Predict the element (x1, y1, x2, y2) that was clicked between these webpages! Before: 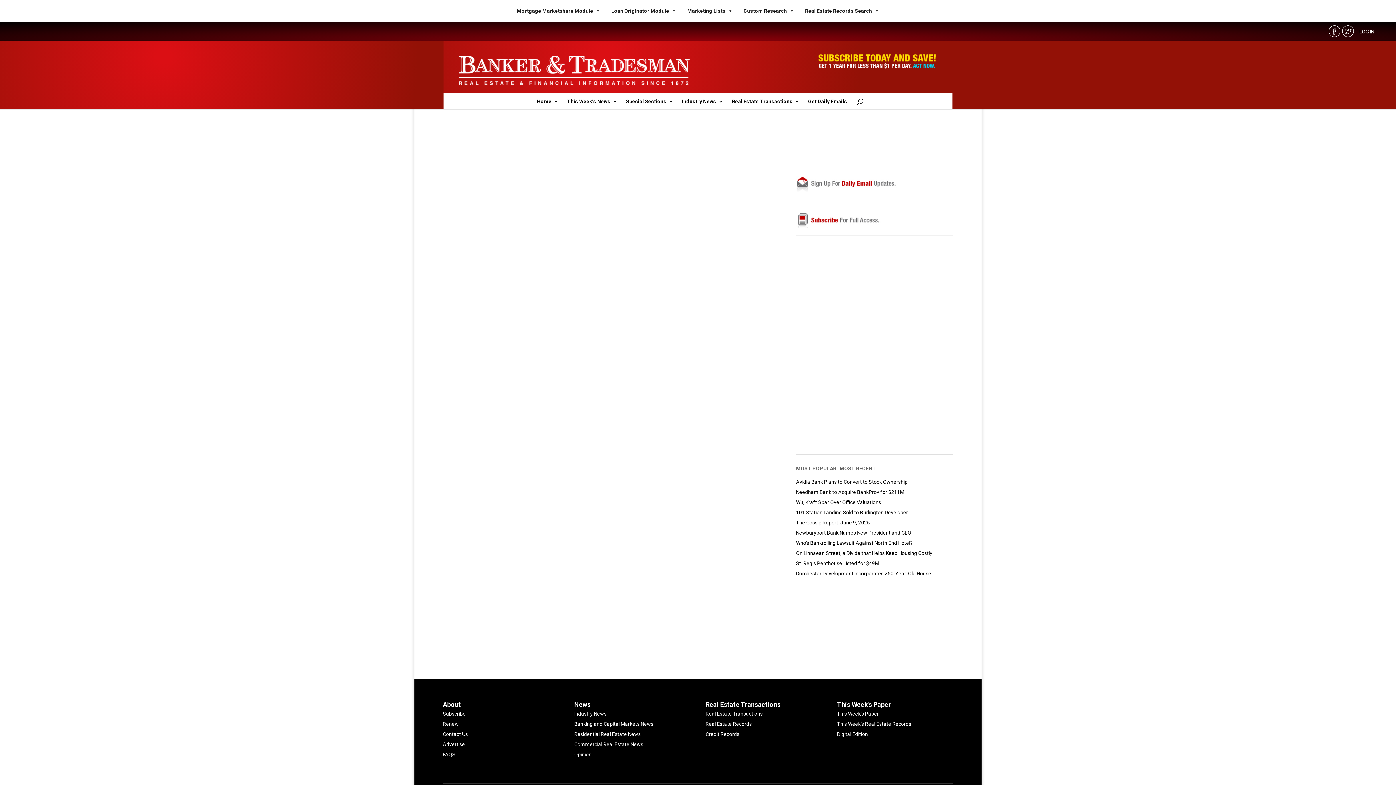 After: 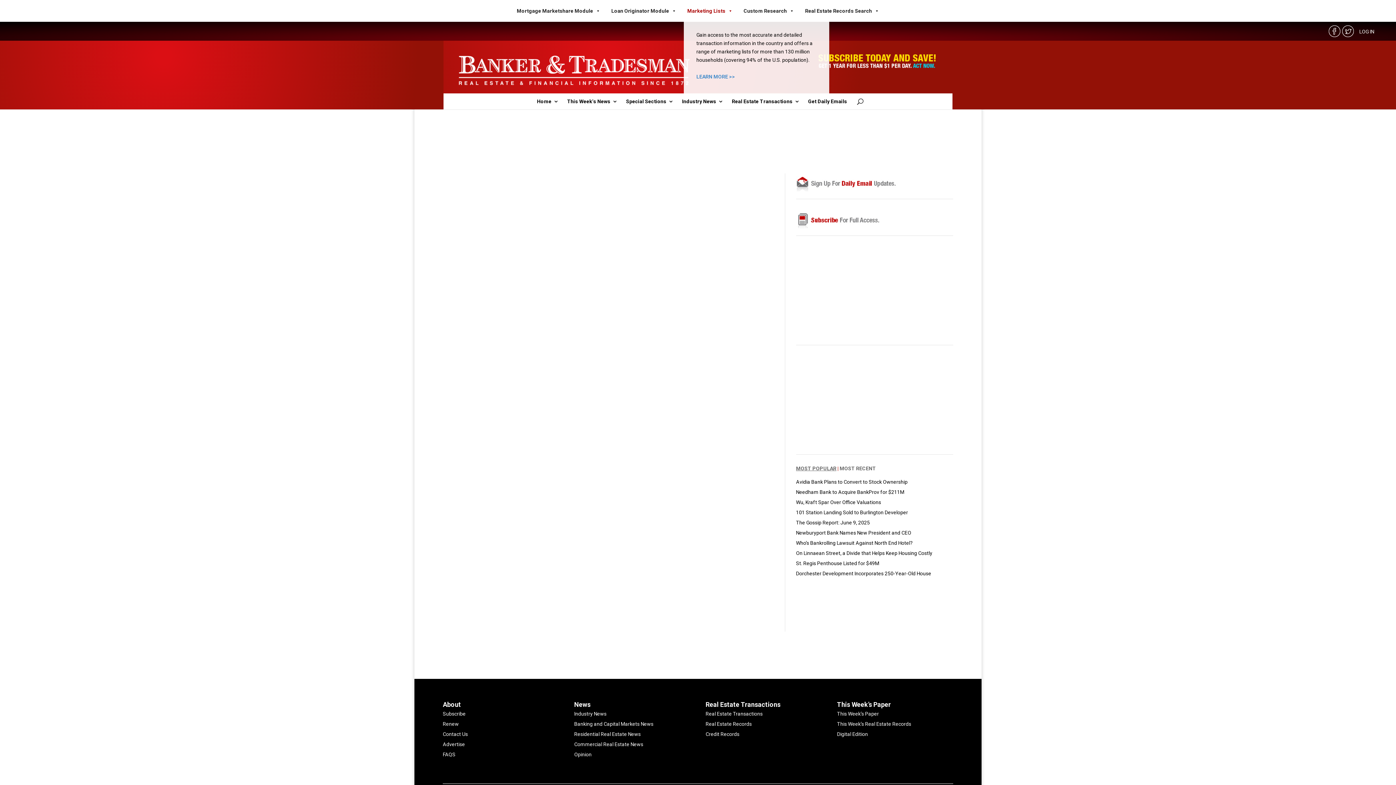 Action: label: Marketing Lists bbox: (683, 3, 740, 18)